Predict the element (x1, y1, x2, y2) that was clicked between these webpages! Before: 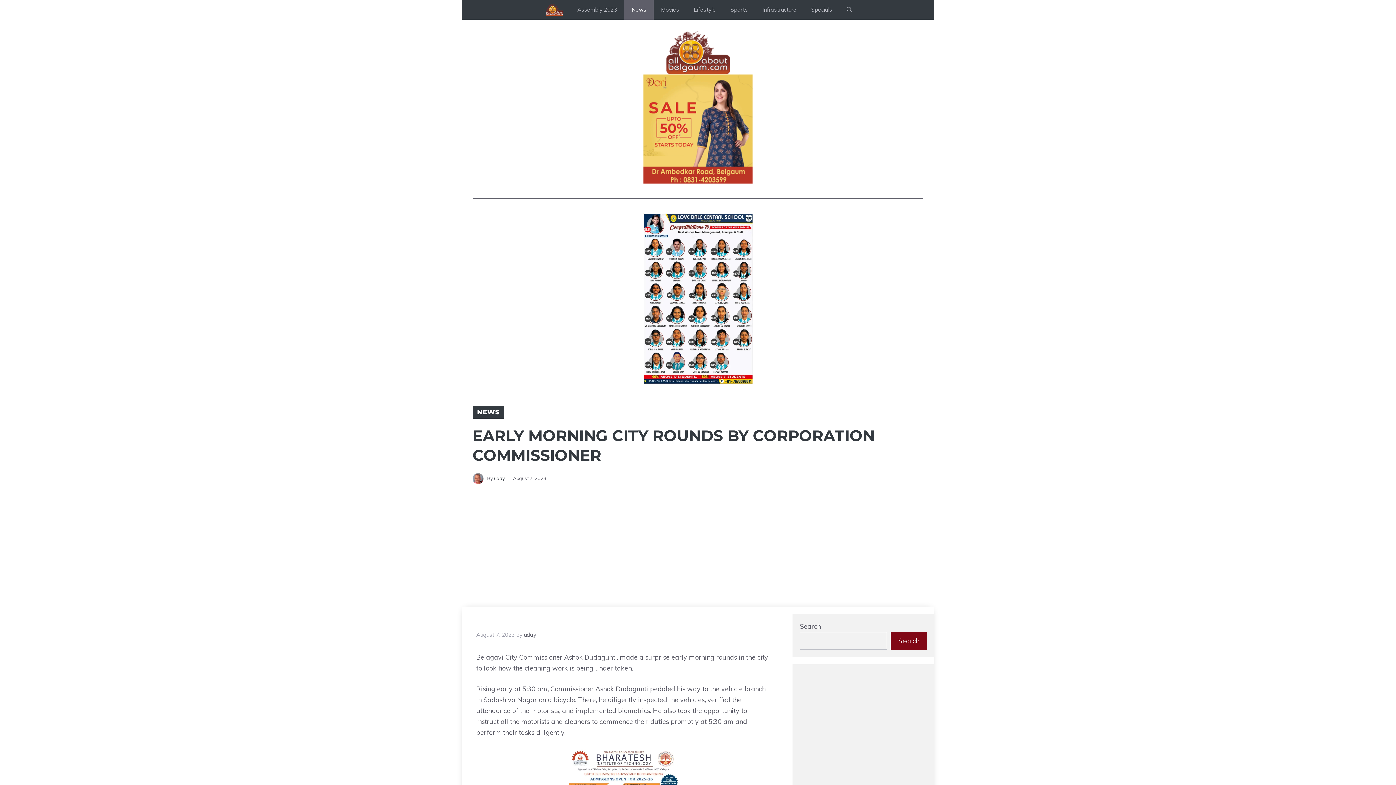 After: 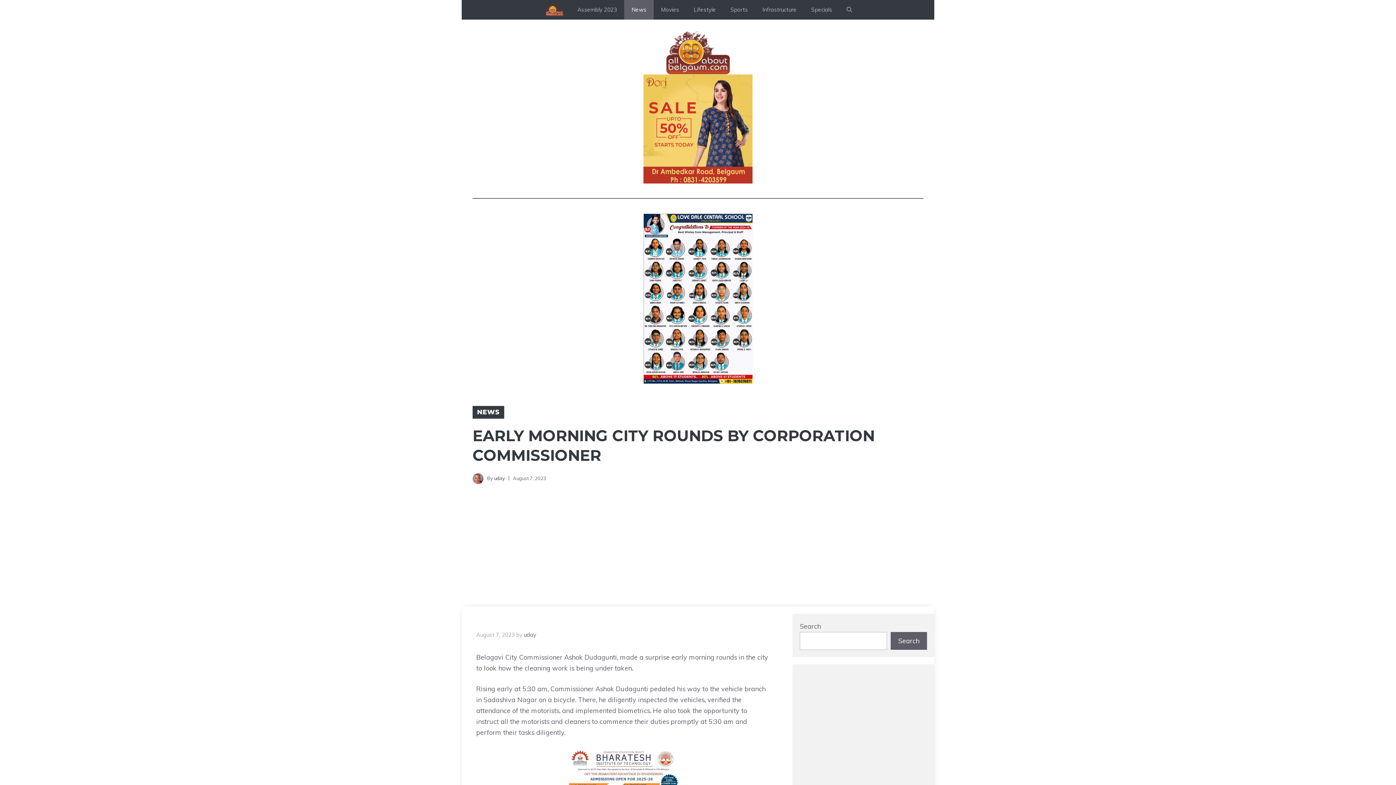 Action: bbox: (890, 632, 927, 650) label: Search